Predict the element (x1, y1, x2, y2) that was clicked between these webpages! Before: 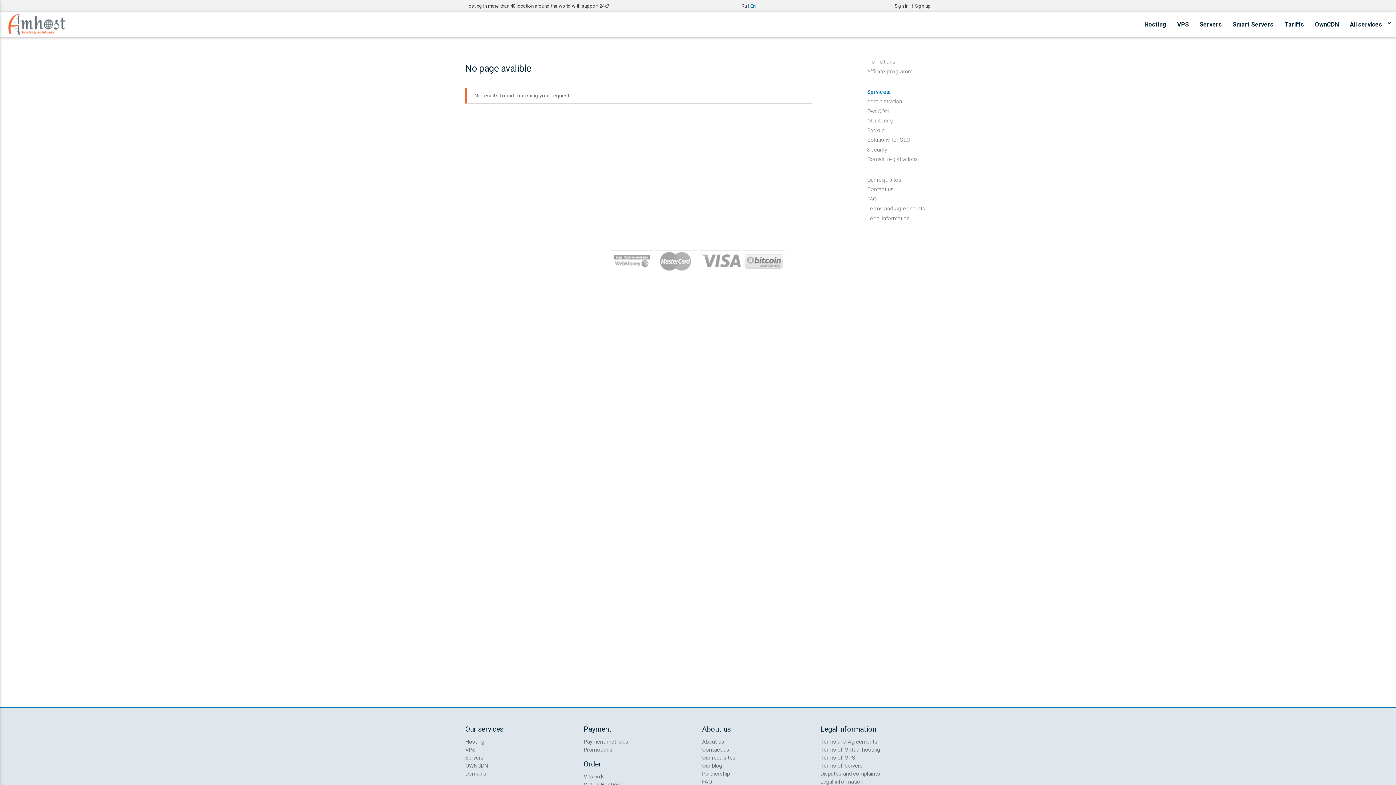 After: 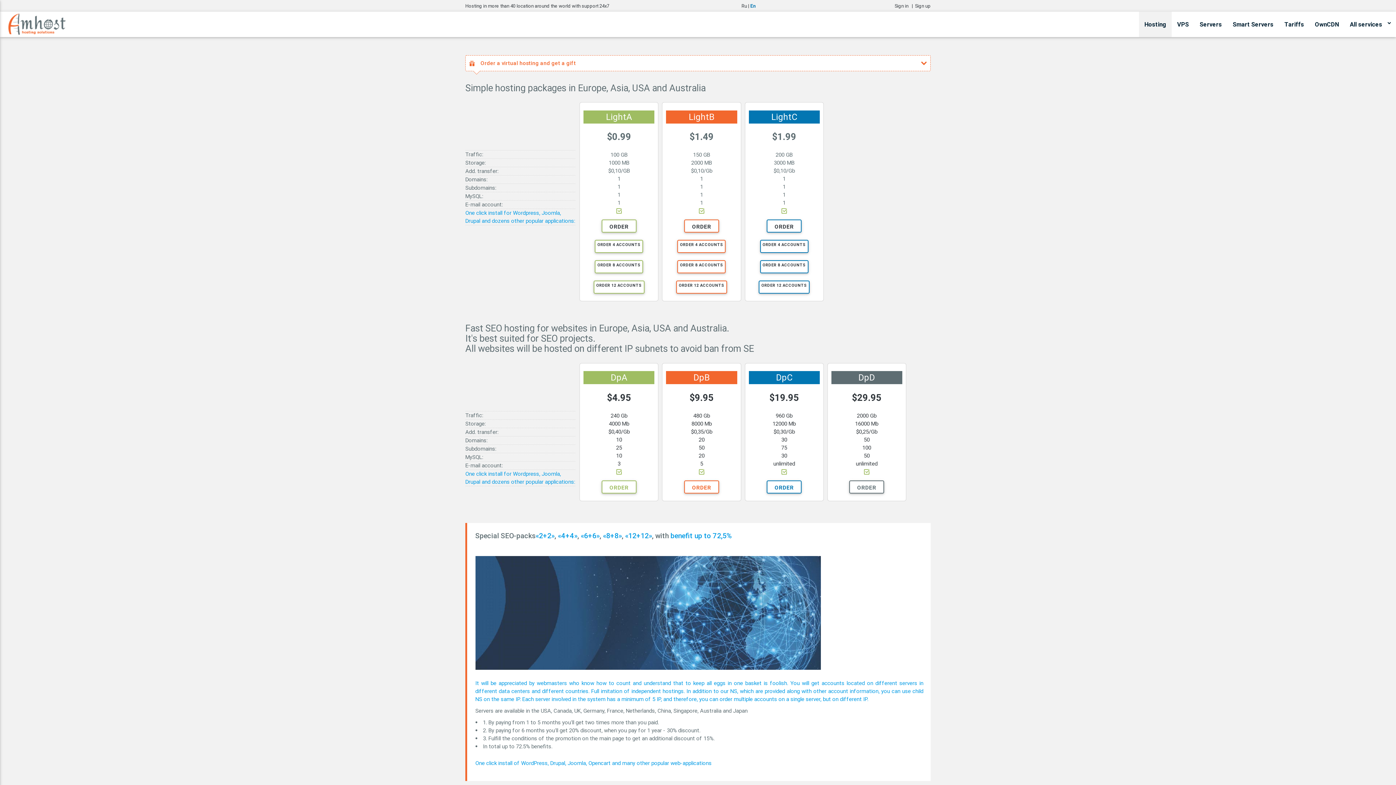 Action: label: Hosting bbox: (1139, 11, 1172, 37)